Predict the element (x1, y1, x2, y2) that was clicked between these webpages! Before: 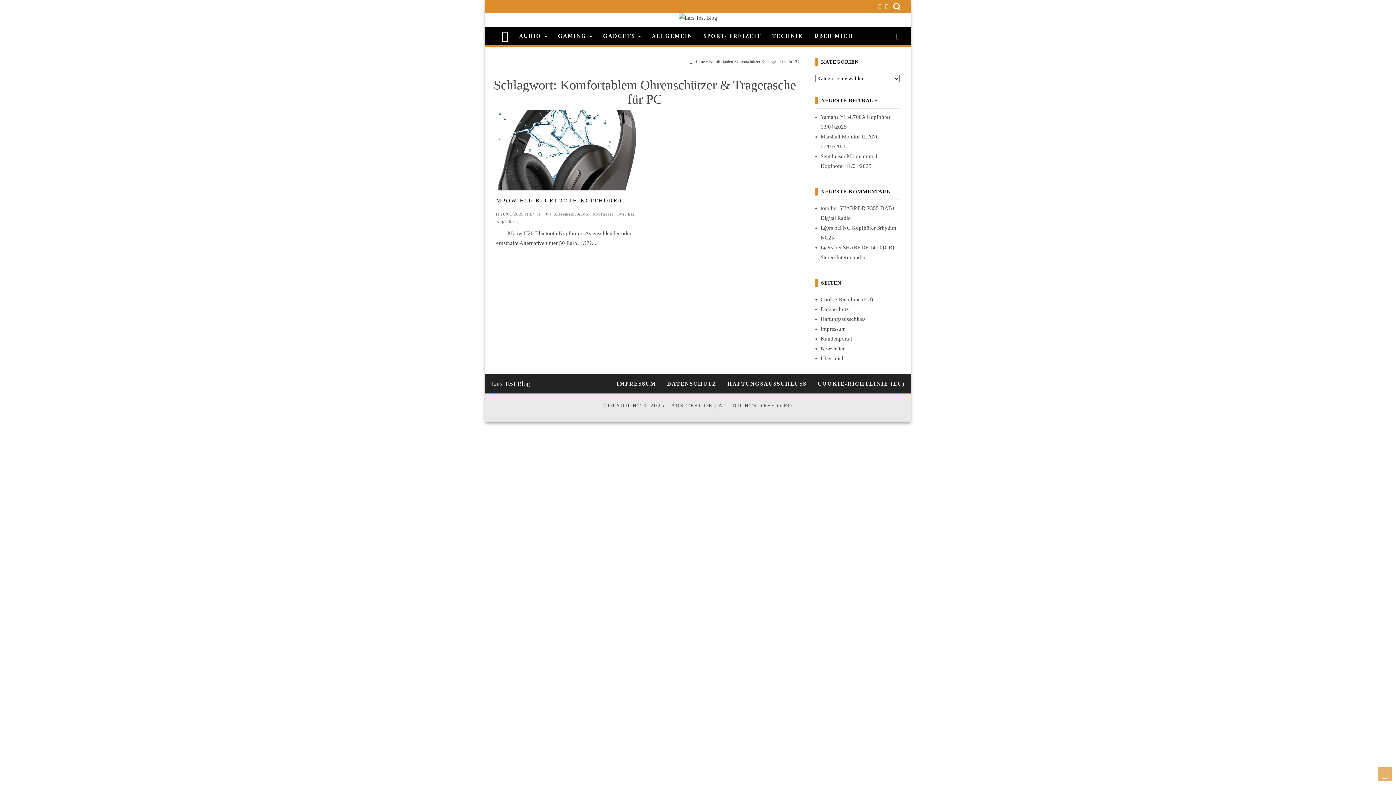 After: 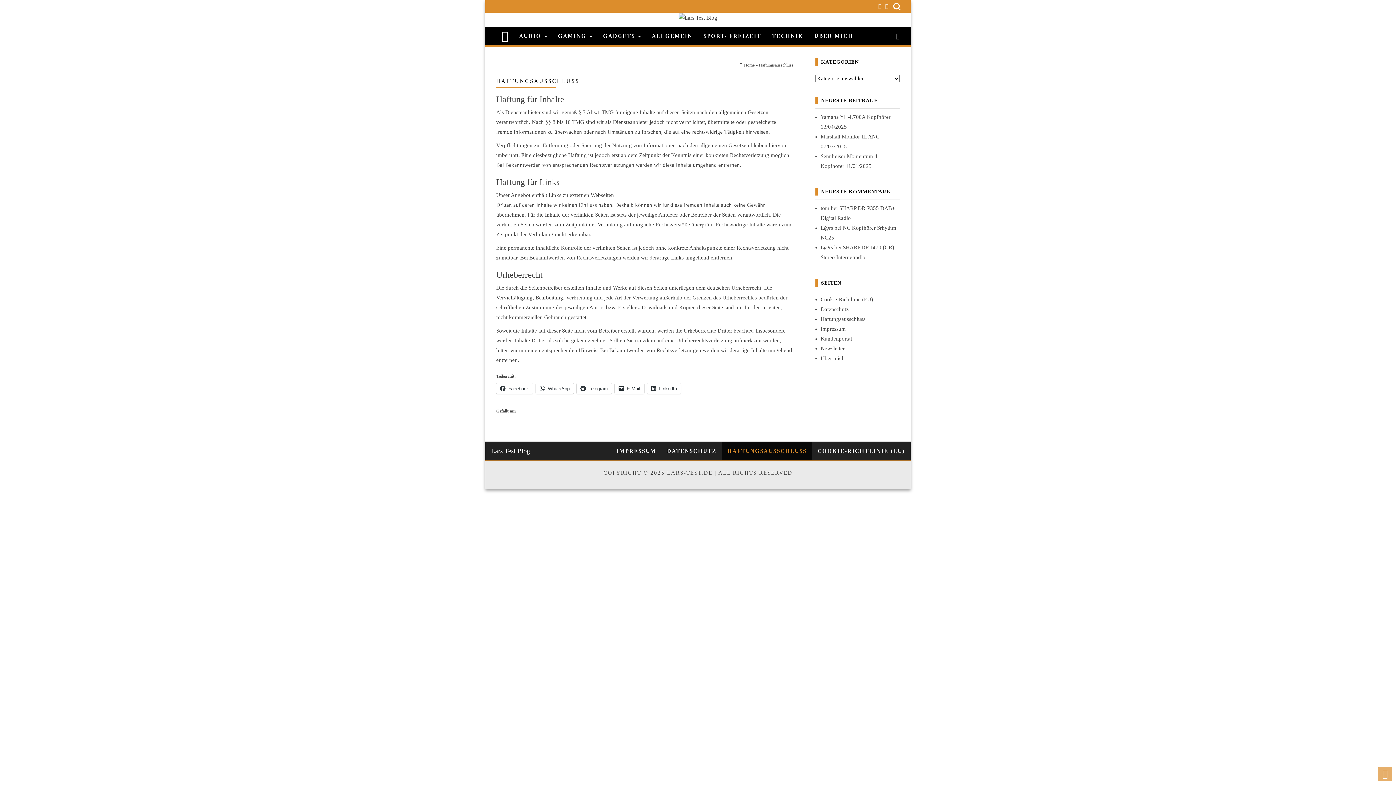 Action: label: HAFTUNGSAUSSCHLUSS bbox: (722, 374, 812, 393)